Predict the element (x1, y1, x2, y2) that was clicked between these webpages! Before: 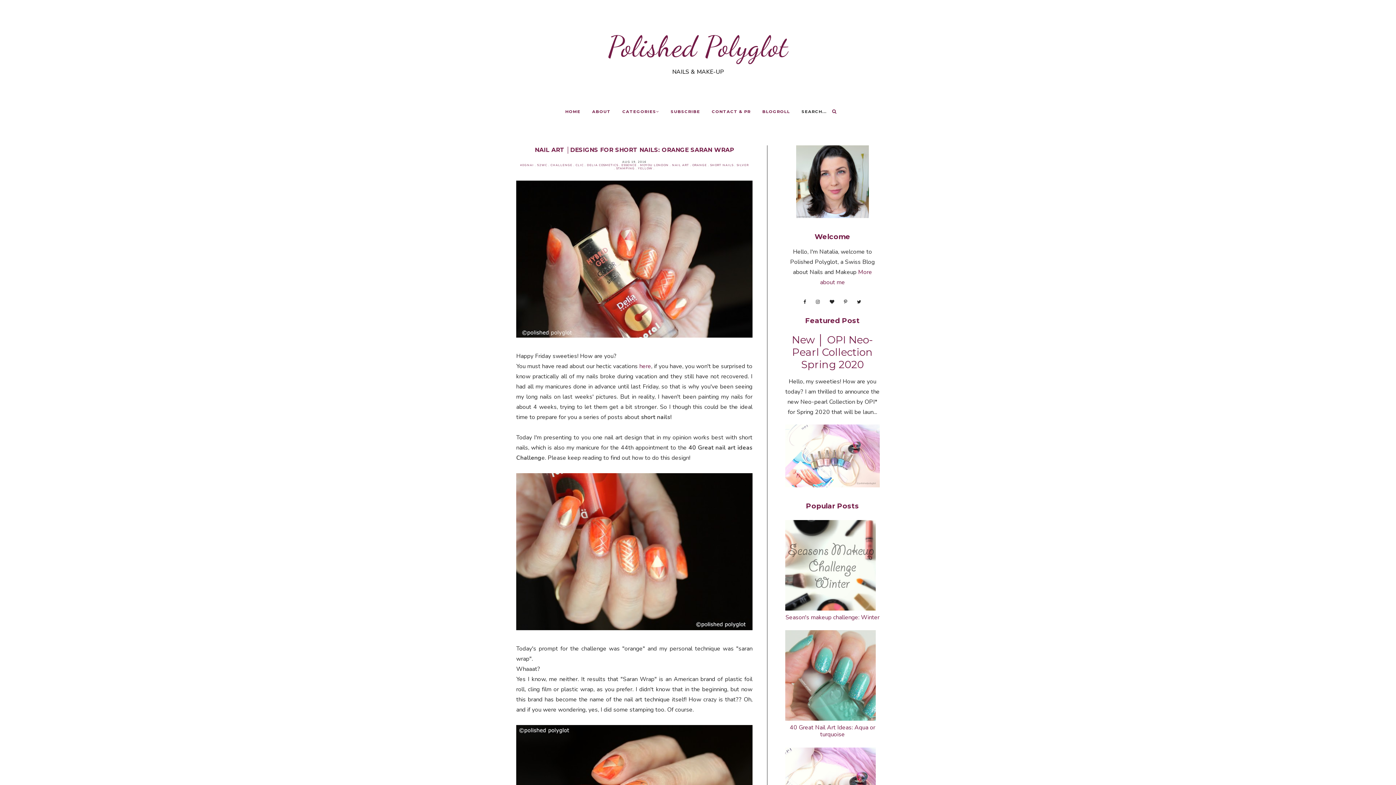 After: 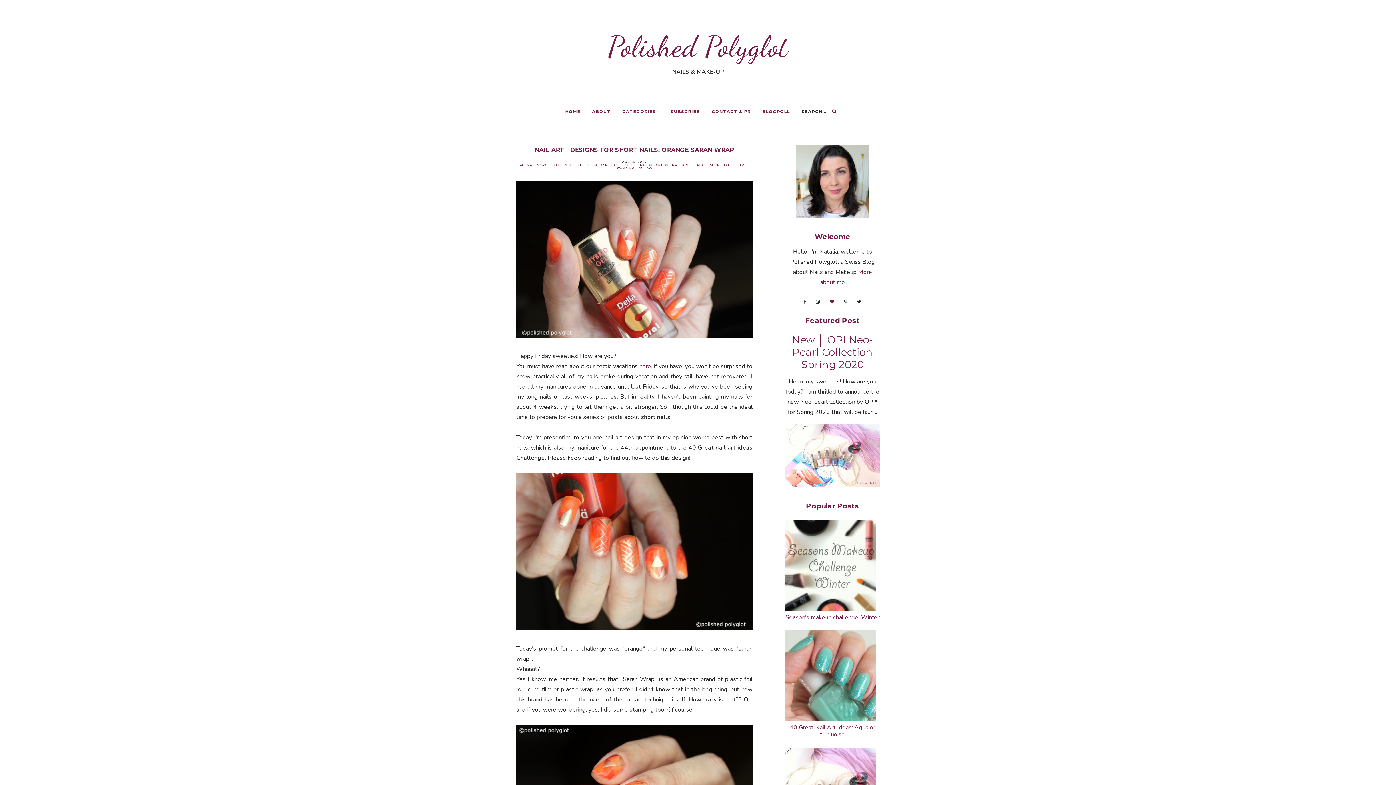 Action: bbox: (829, 300, 834, 304)